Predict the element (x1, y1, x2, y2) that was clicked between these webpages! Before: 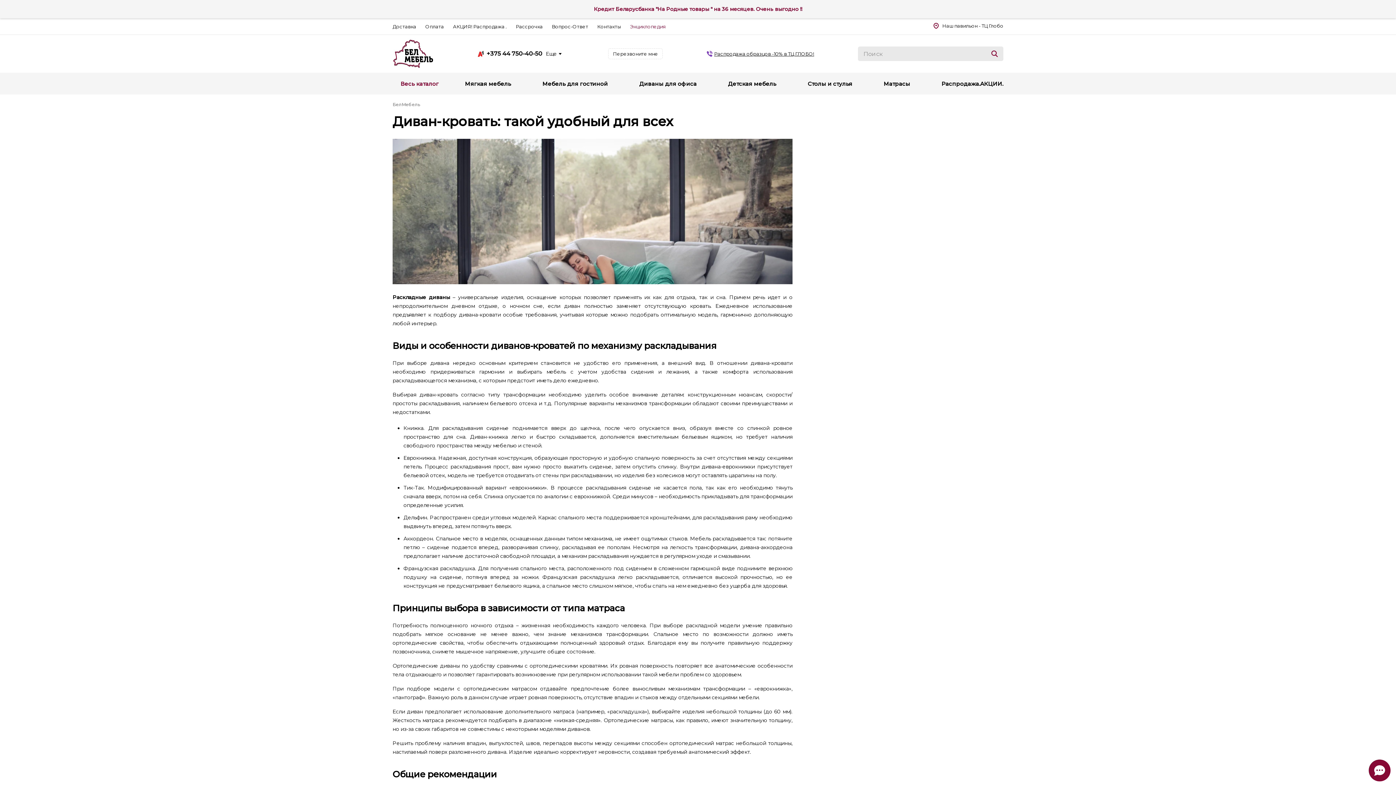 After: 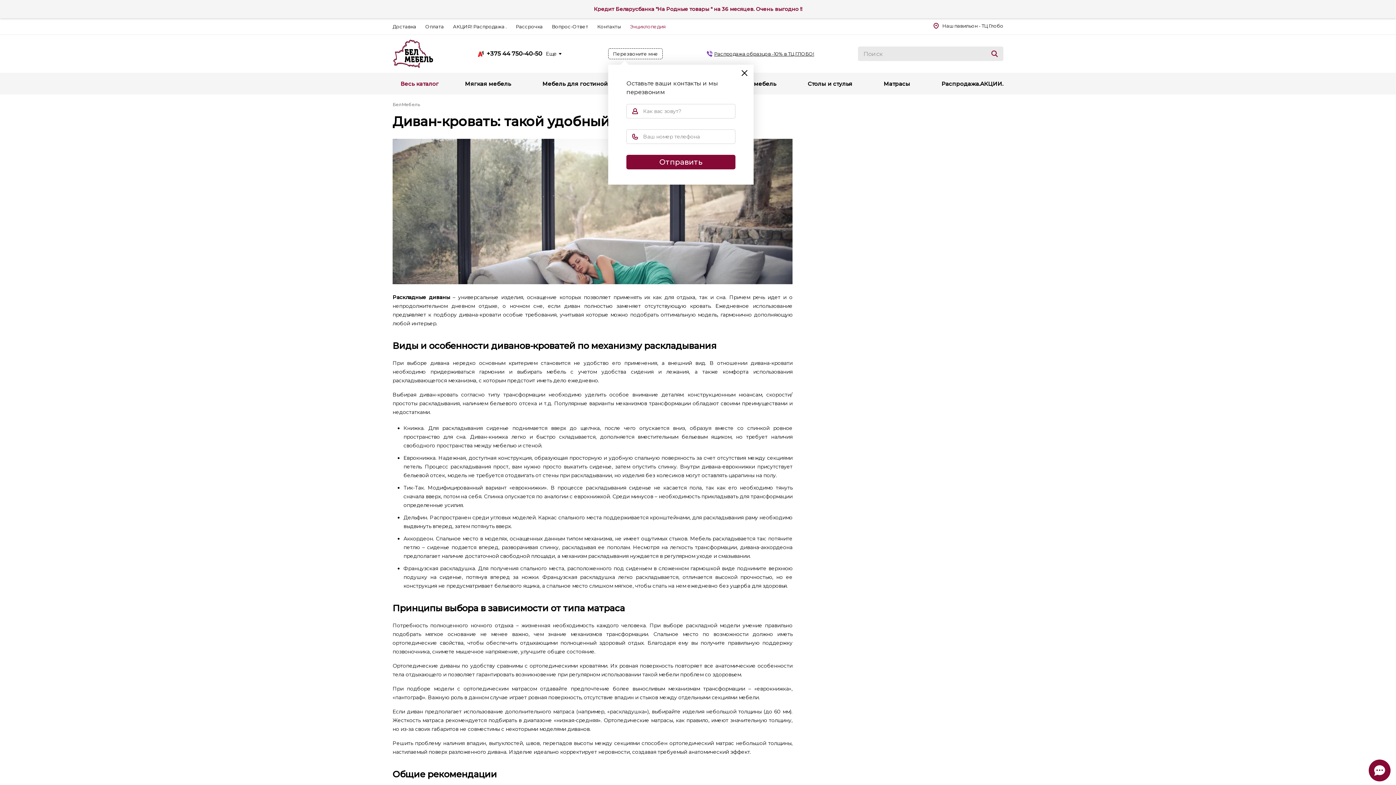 Action: label: Перезвоните мне bbox: (608, 48, 662, 59)